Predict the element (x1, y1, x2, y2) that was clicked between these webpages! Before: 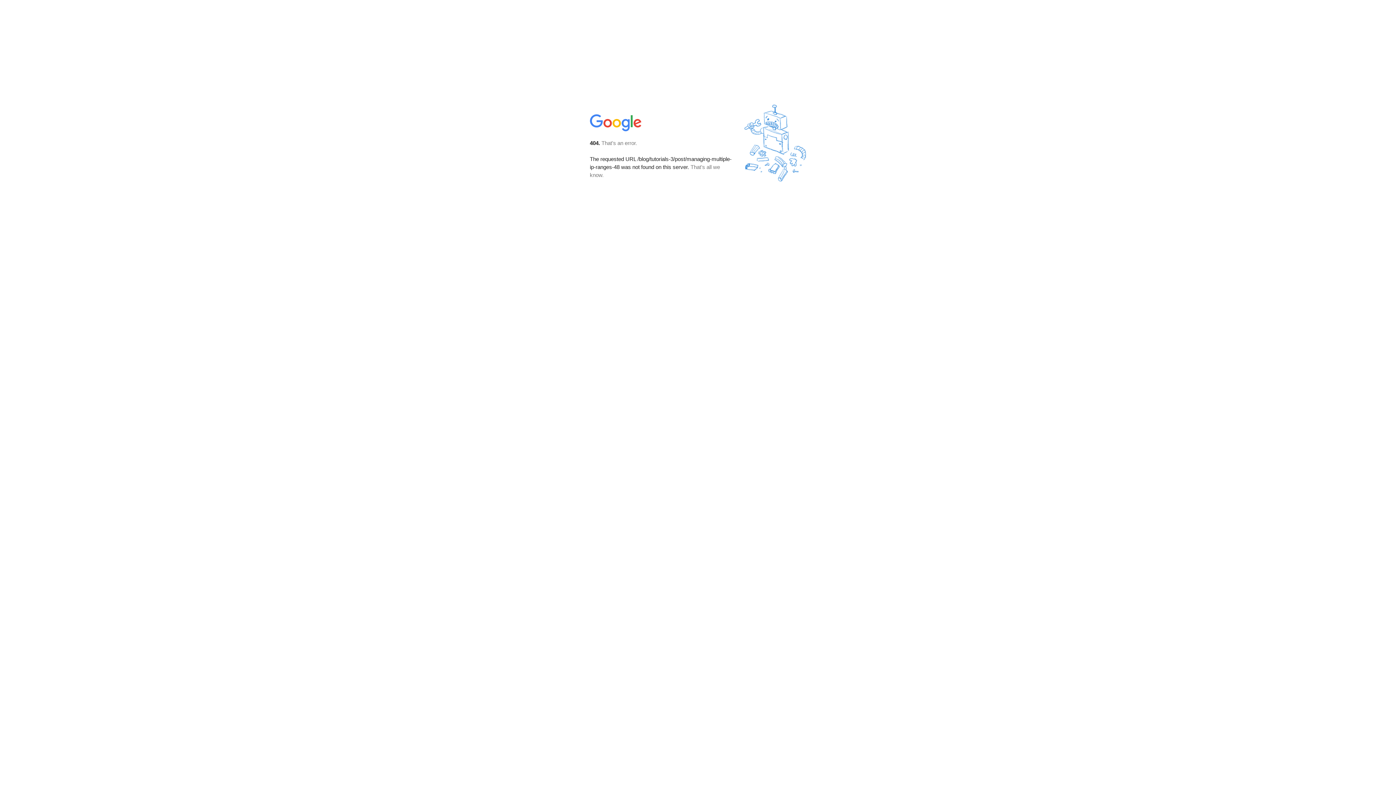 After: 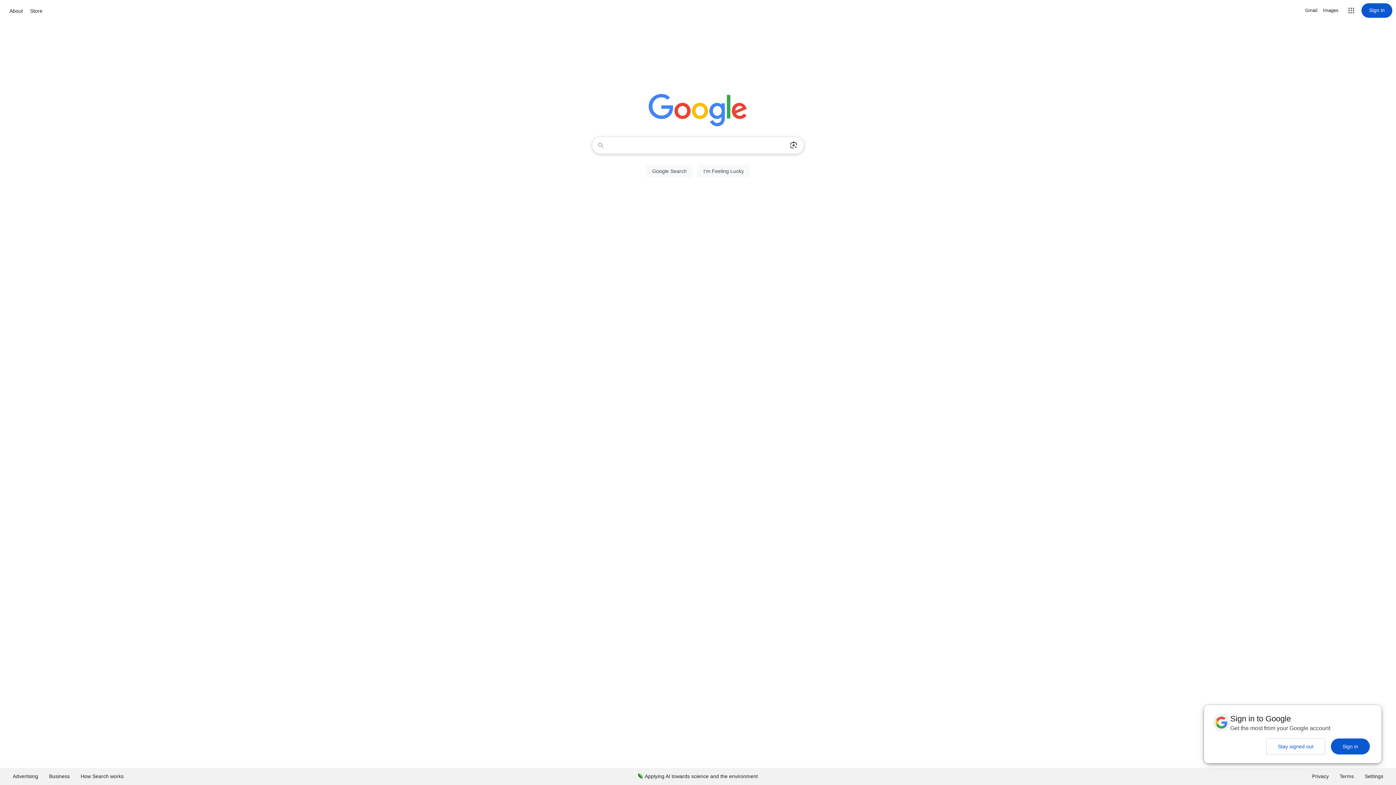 Action: bbox: (590, 127, 642, 134)